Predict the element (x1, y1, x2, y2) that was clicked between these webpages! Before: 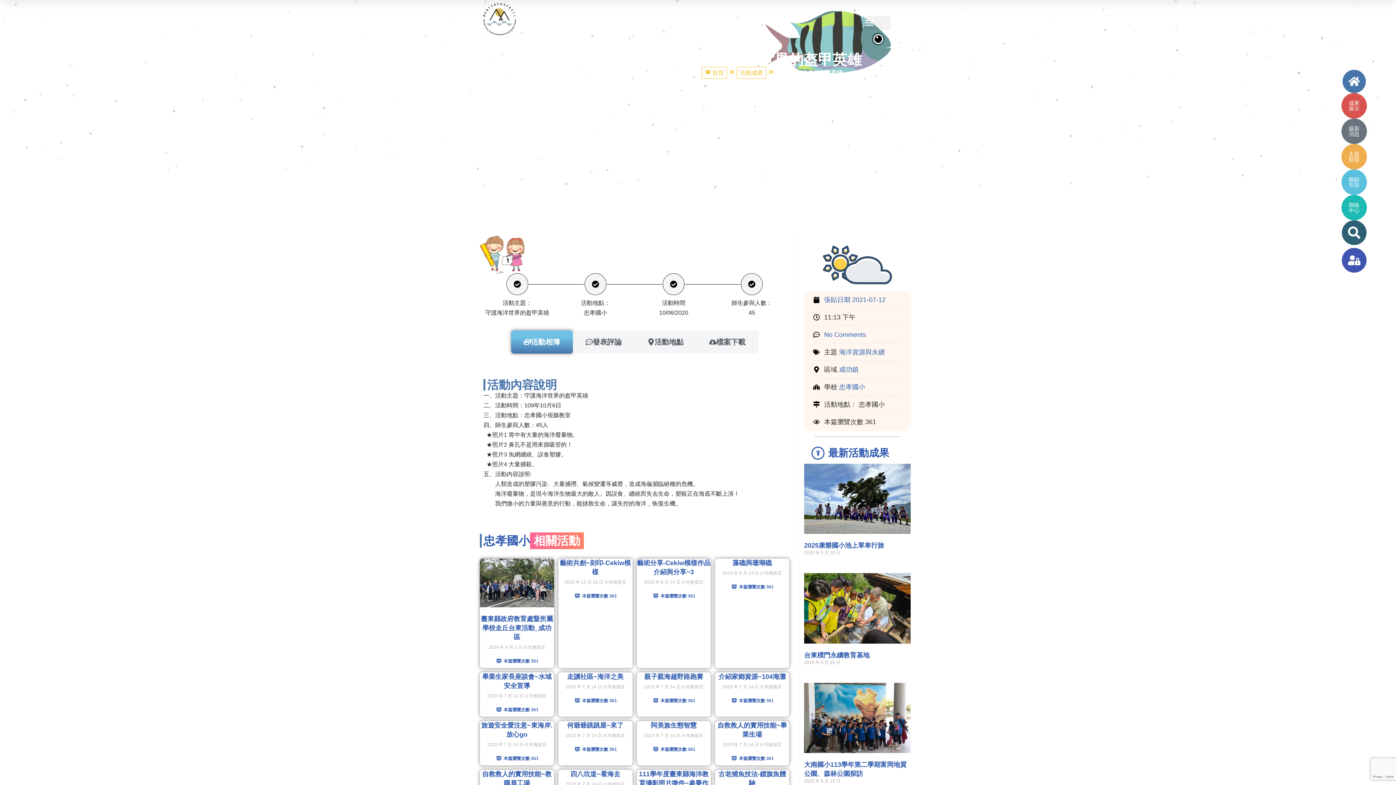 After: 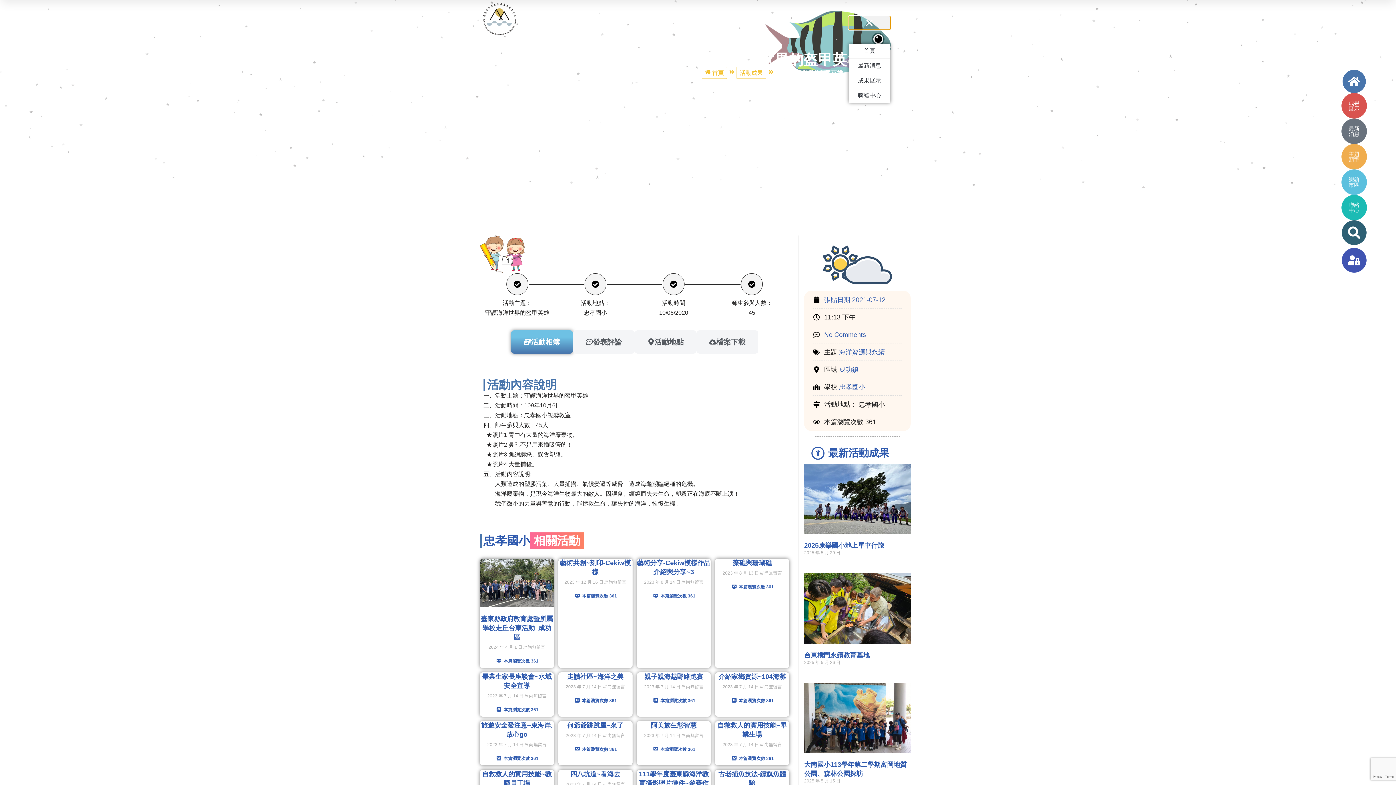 Action: bbox: (848, 16, 890, 29) label: Menu Toggle